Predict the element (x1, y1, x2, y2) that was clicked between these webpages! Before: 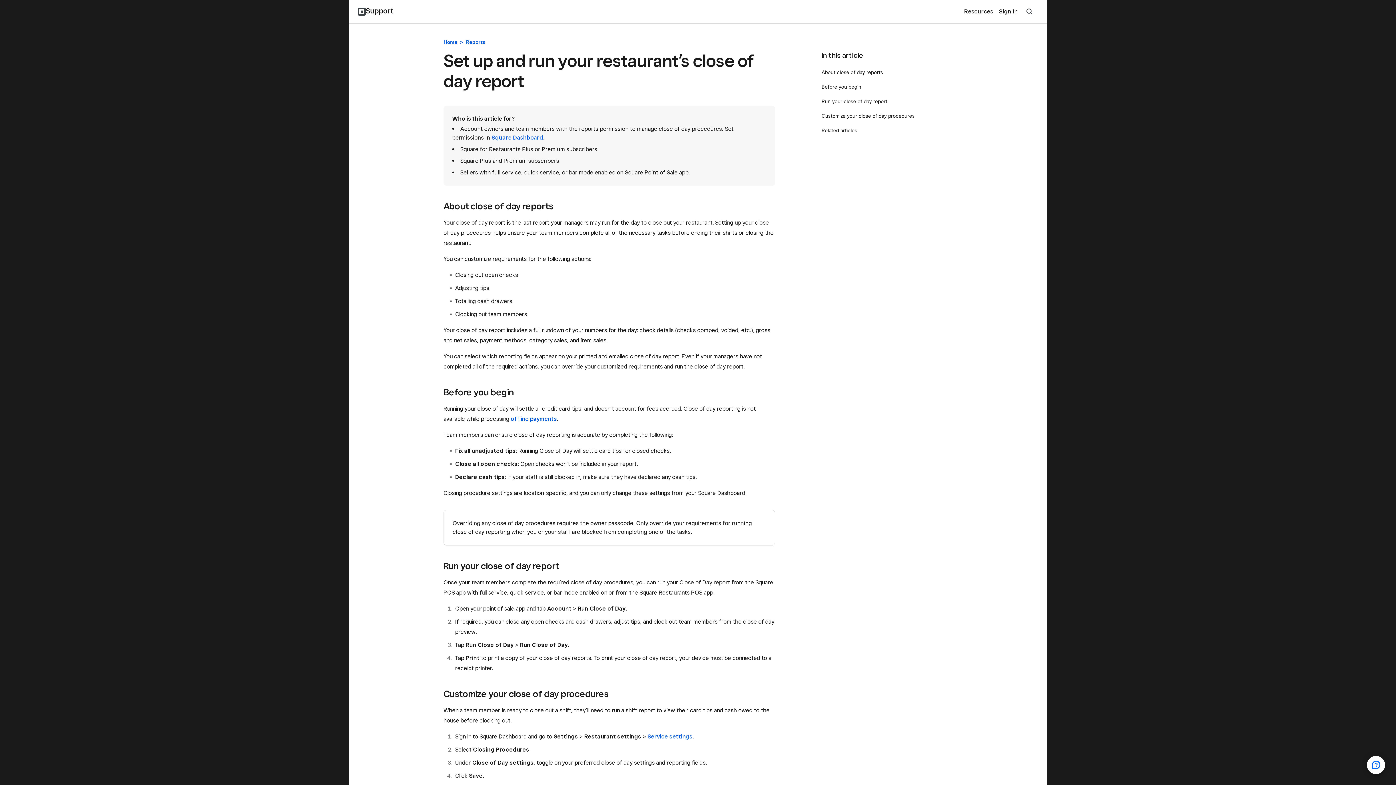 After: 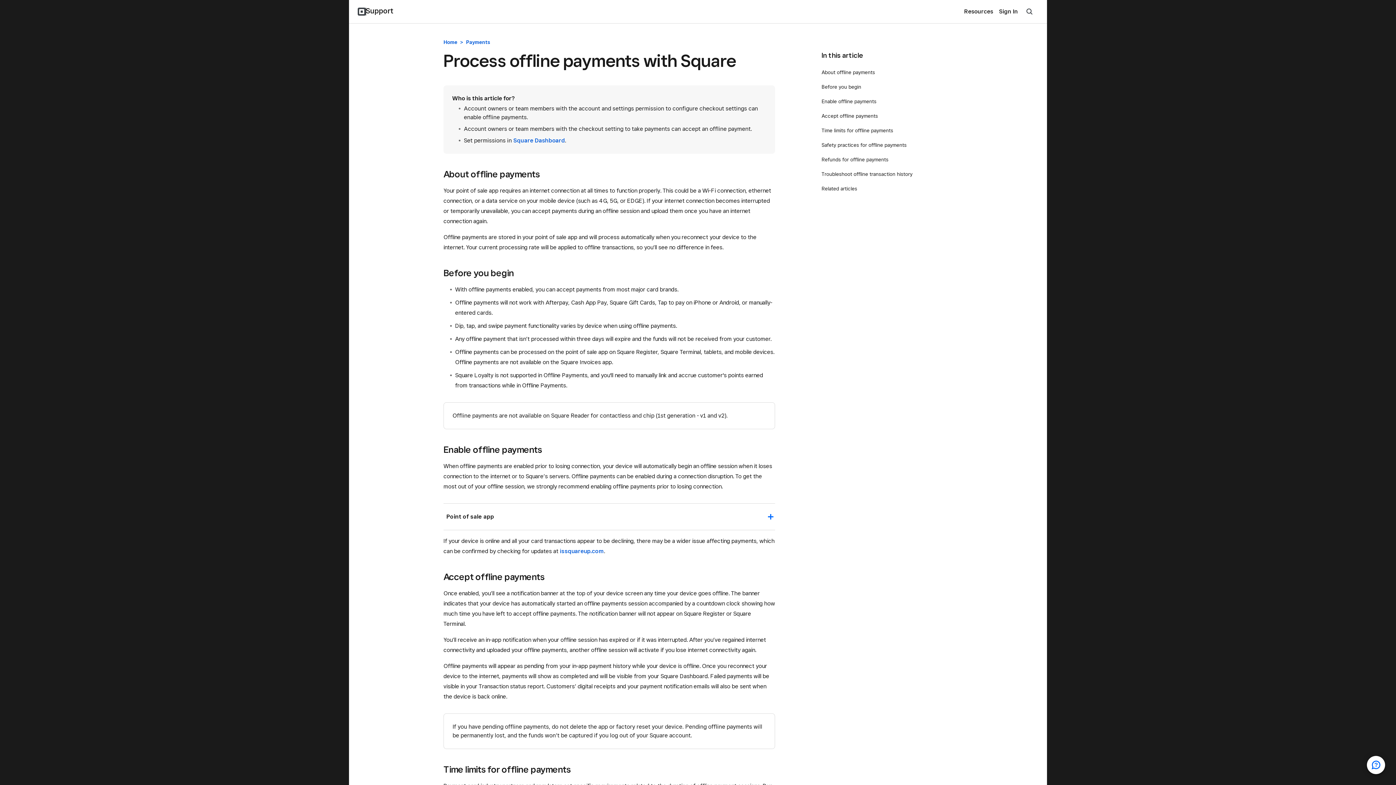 Action: label: offline payments bbox: (510, 415, 557, 422)